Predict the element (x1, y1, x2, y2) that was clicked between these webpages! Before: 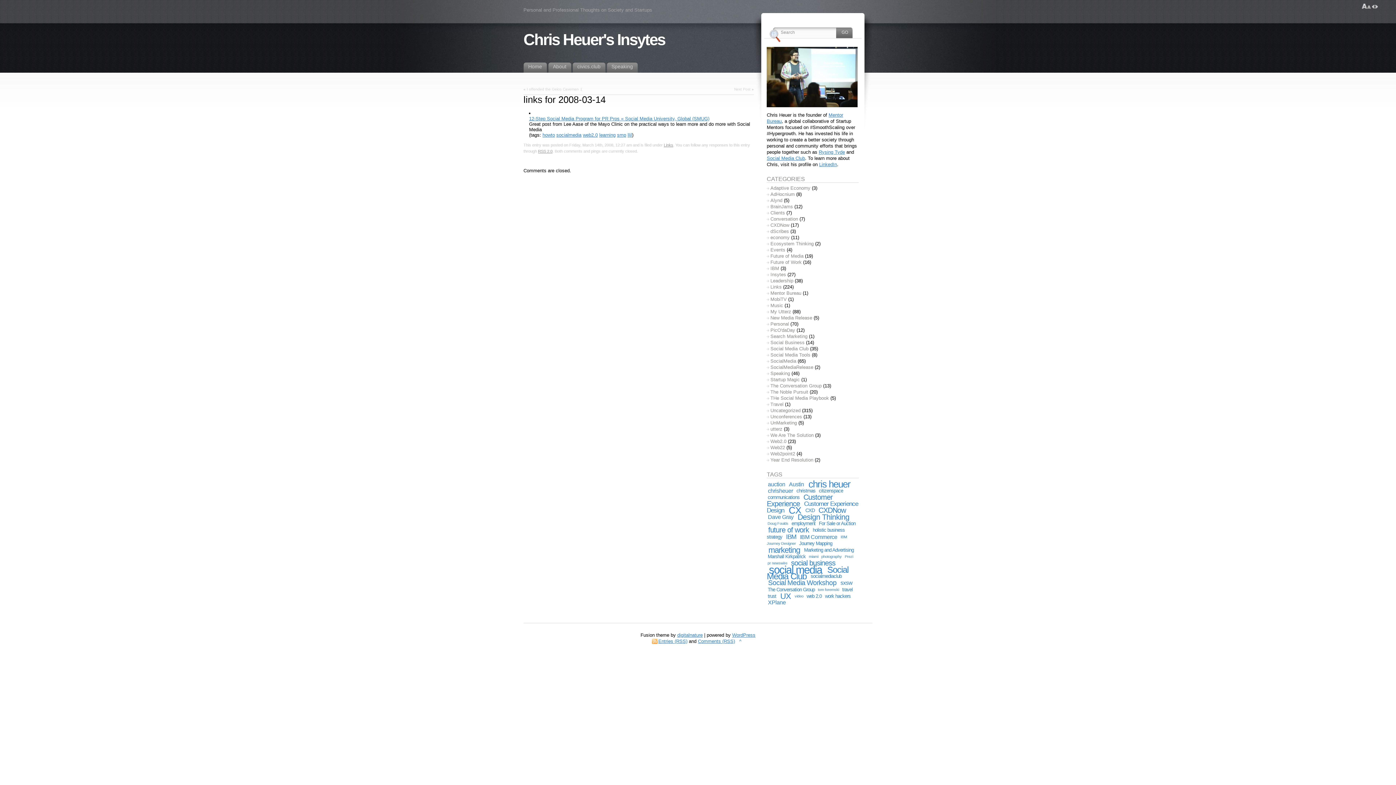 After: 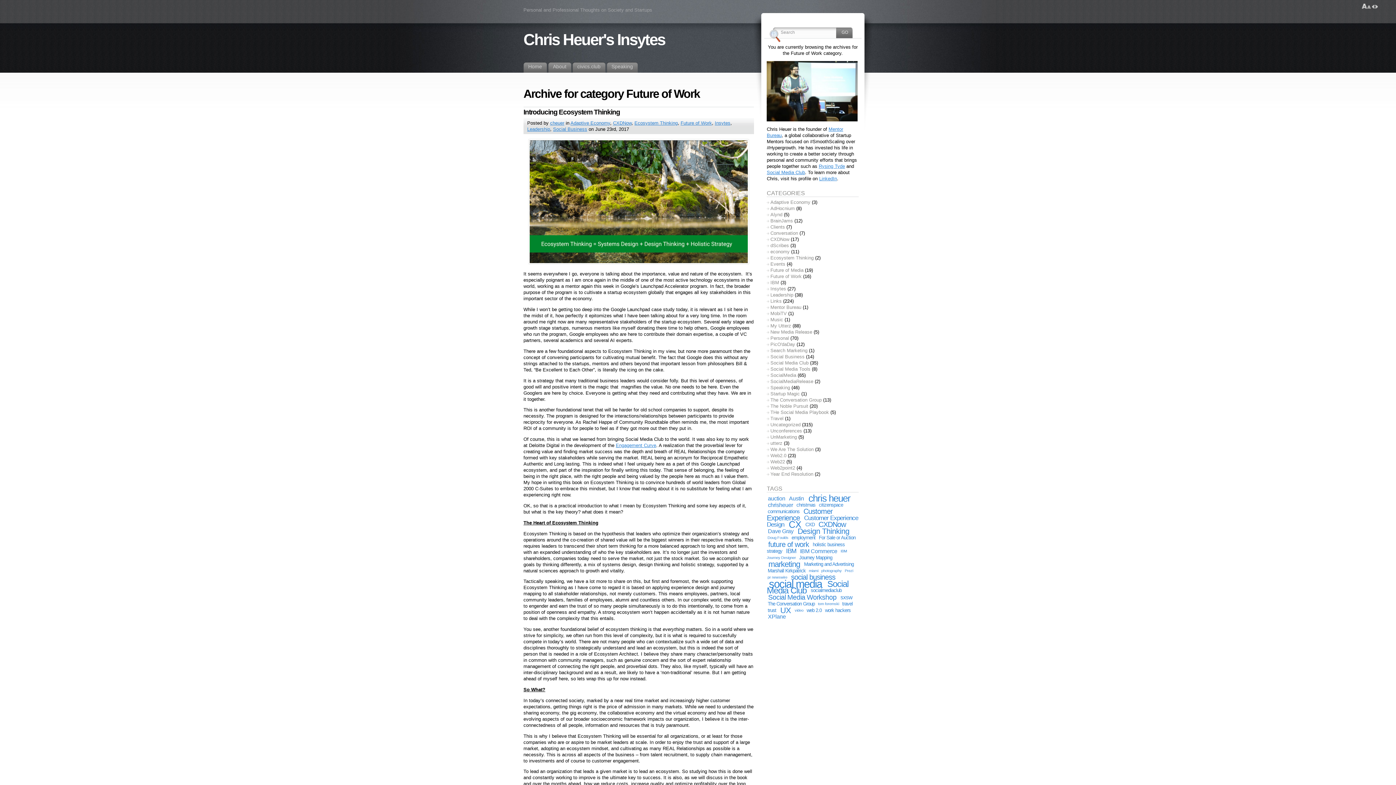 Action: label: Future of Work bbox: (770, 259, 801, 265)